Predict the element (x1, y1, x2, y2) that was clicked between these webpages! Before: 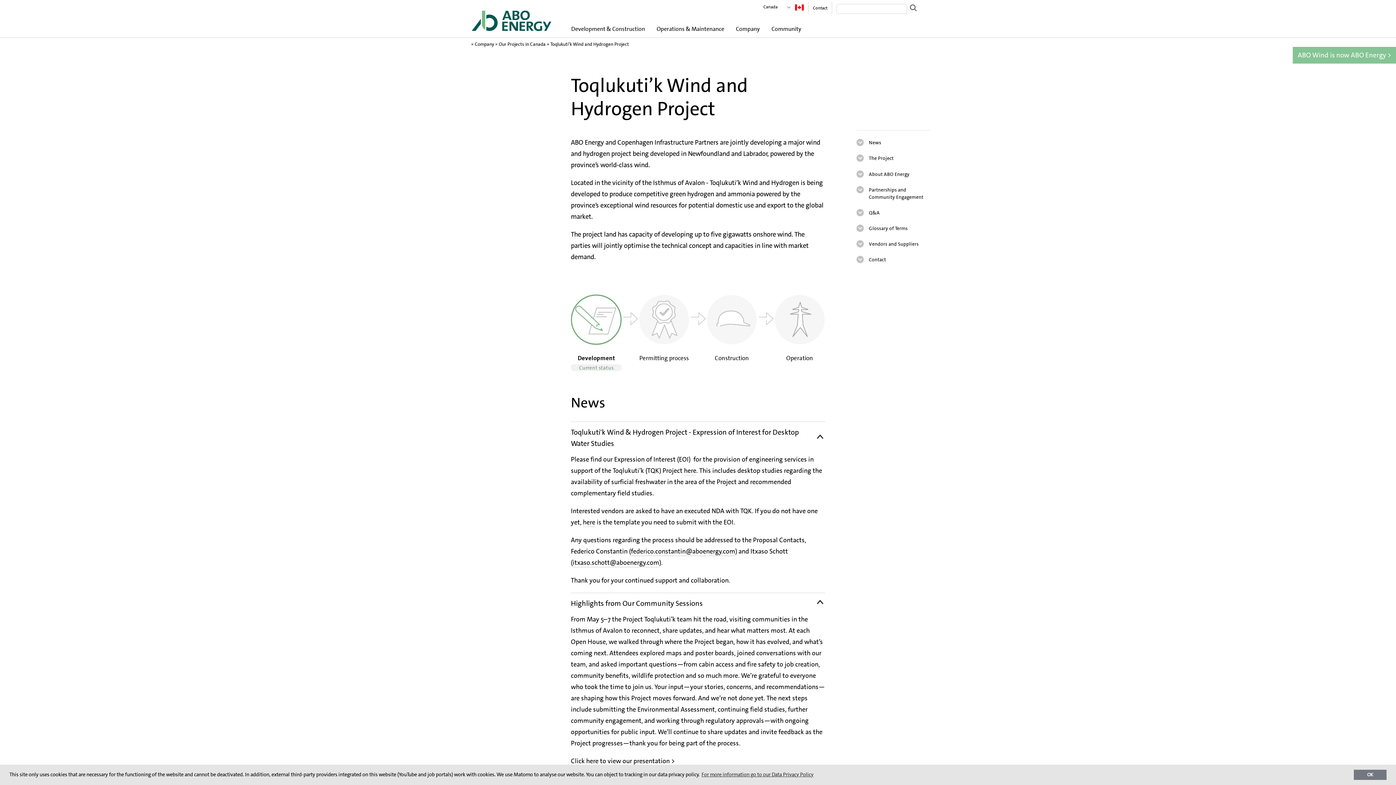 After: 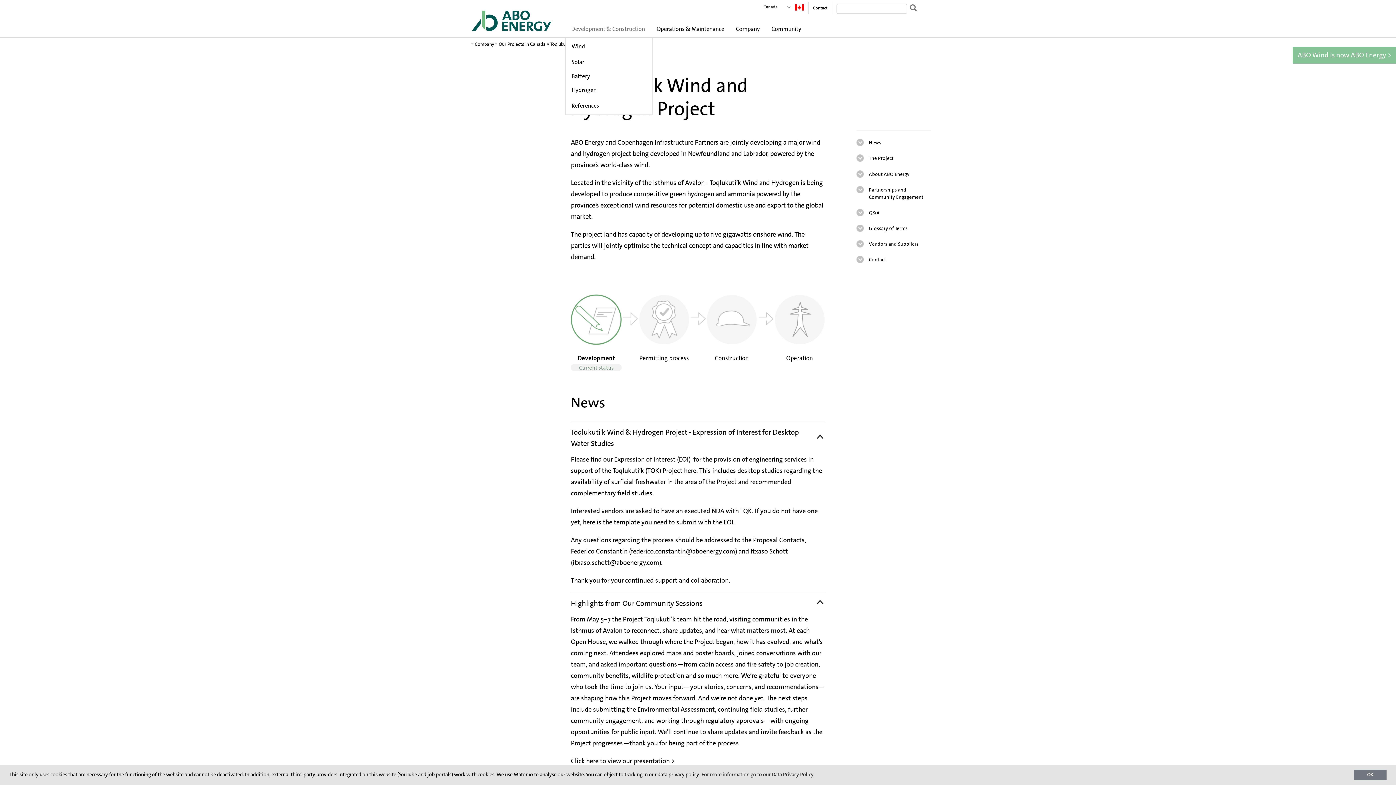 Action: label: Development & Construction bbox: (565, 20, 650, 37)